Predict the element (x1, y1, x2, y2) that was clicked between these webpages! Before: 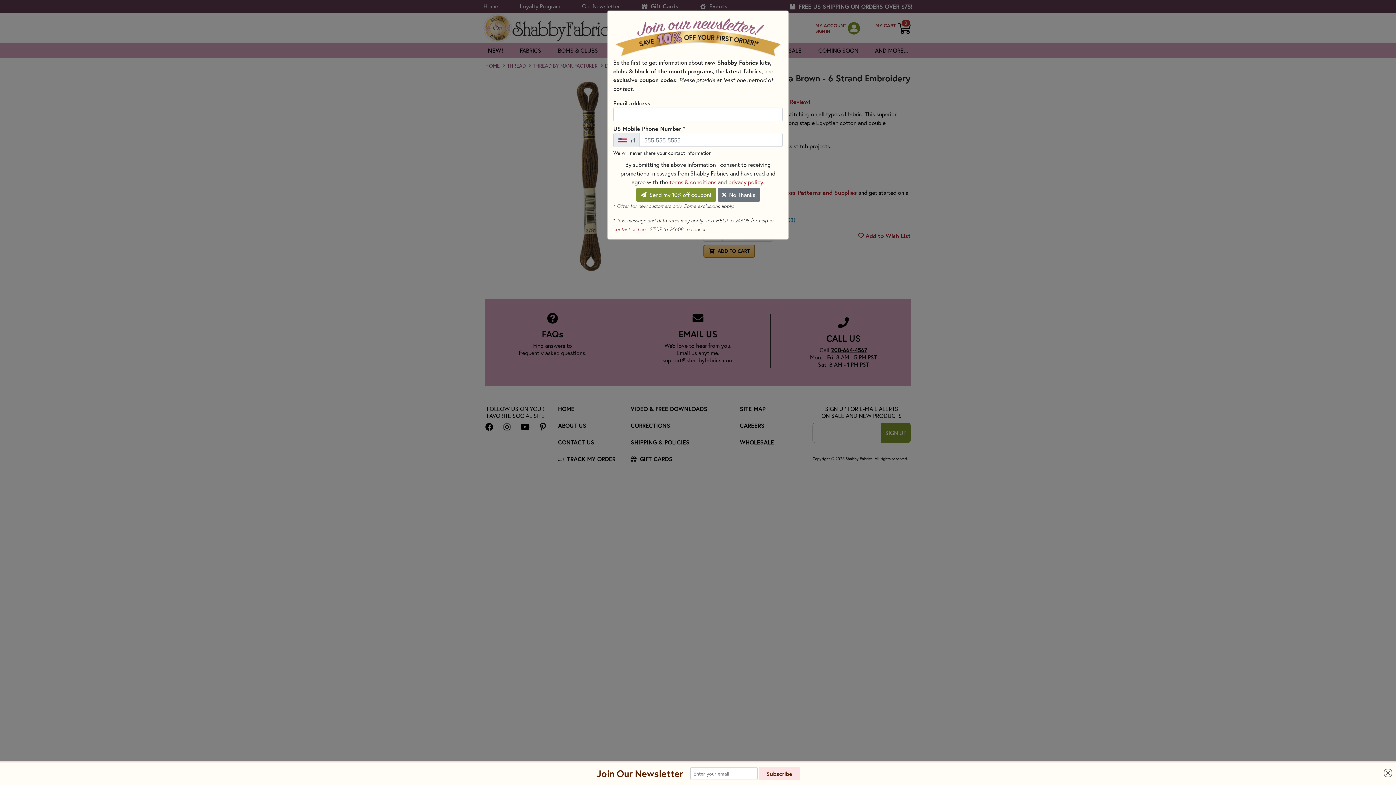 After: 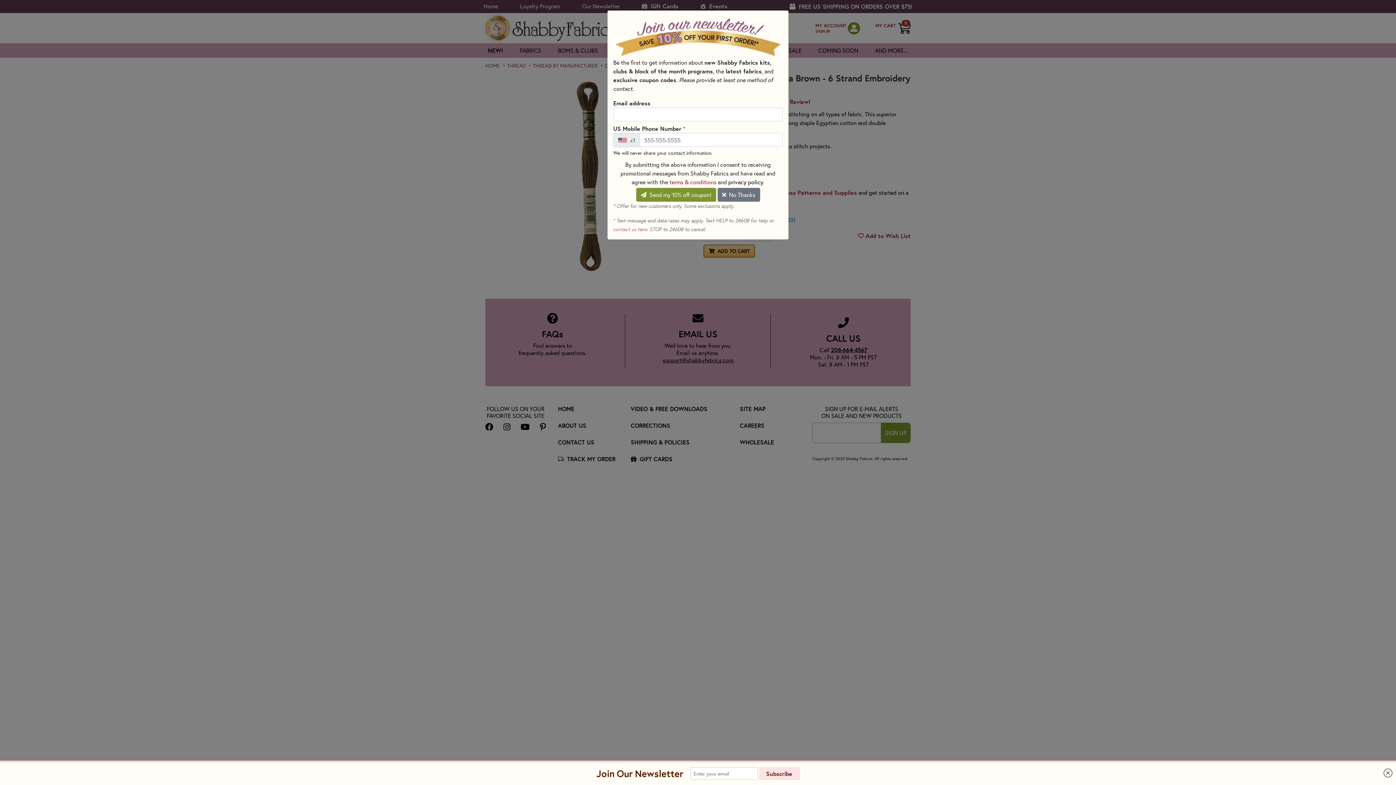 Action: bbox: (728, 178, 763, 185) label: privacy policy